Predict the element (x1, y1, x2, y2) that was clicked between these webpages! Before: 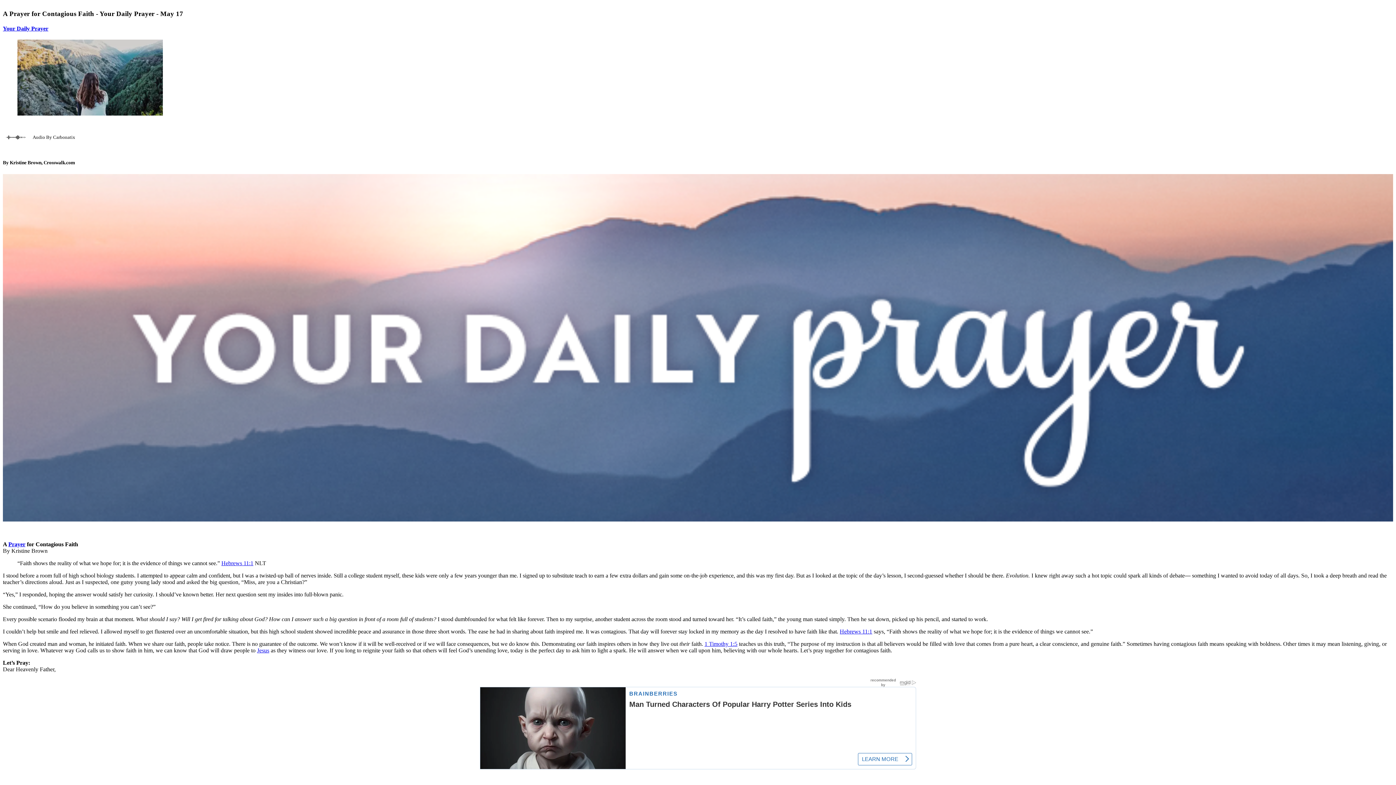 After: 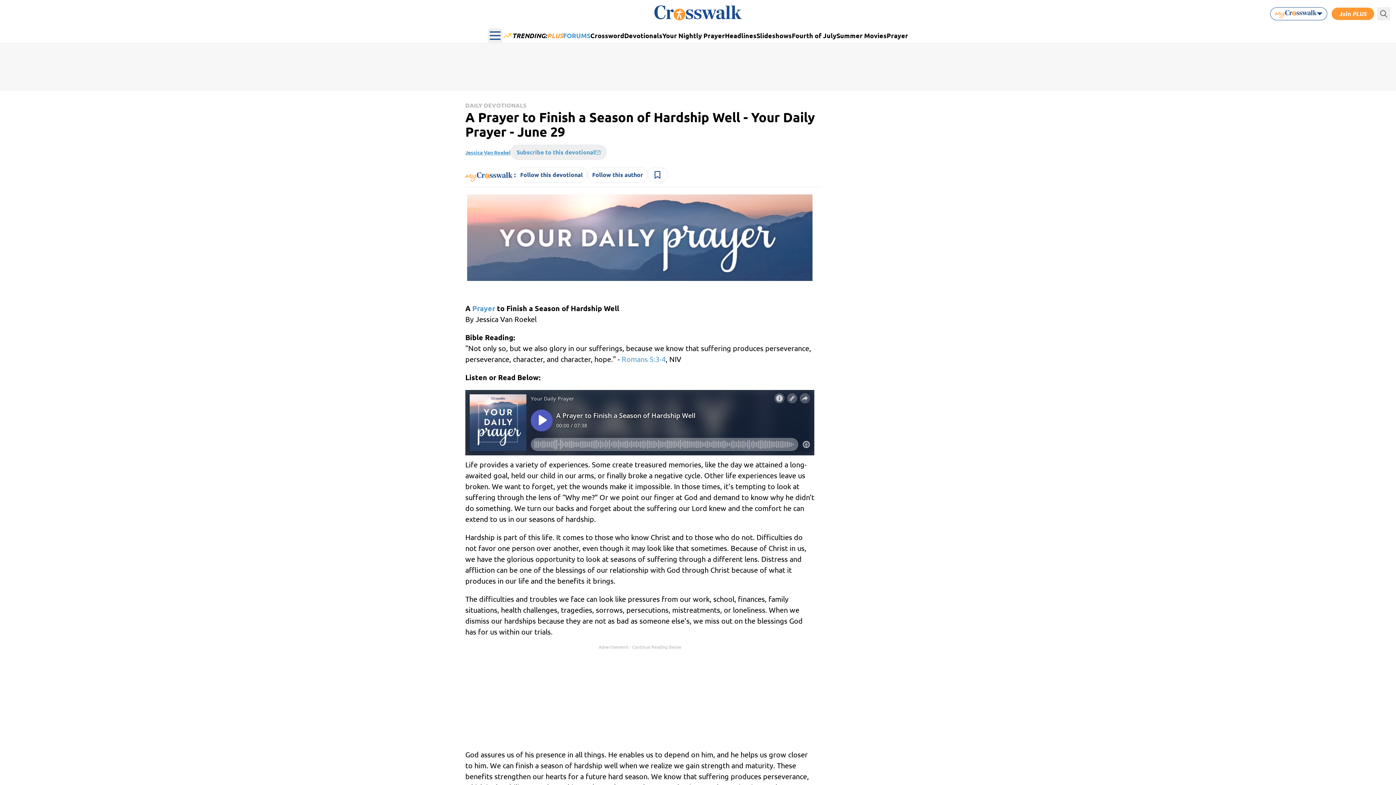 Action: bbox: (2, 516, 1393, 522)